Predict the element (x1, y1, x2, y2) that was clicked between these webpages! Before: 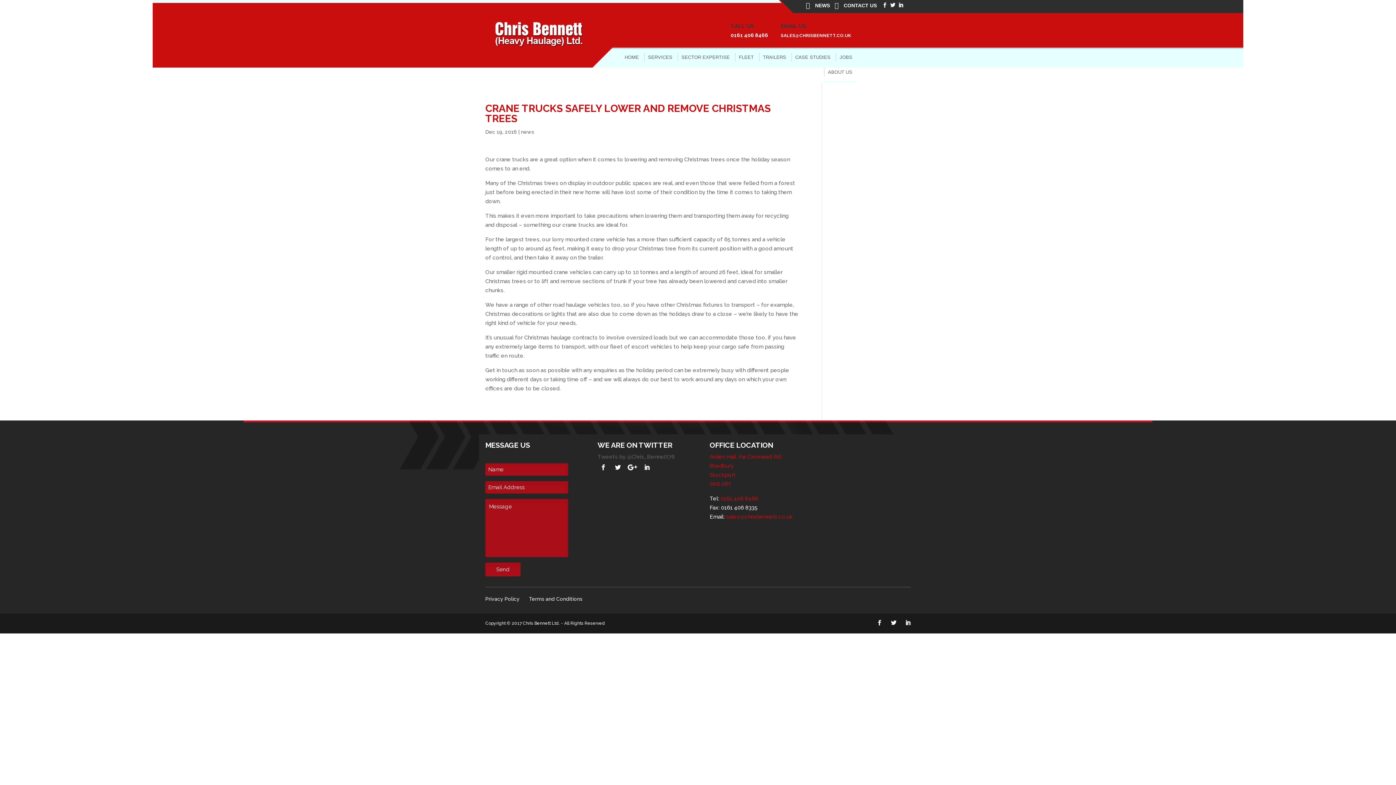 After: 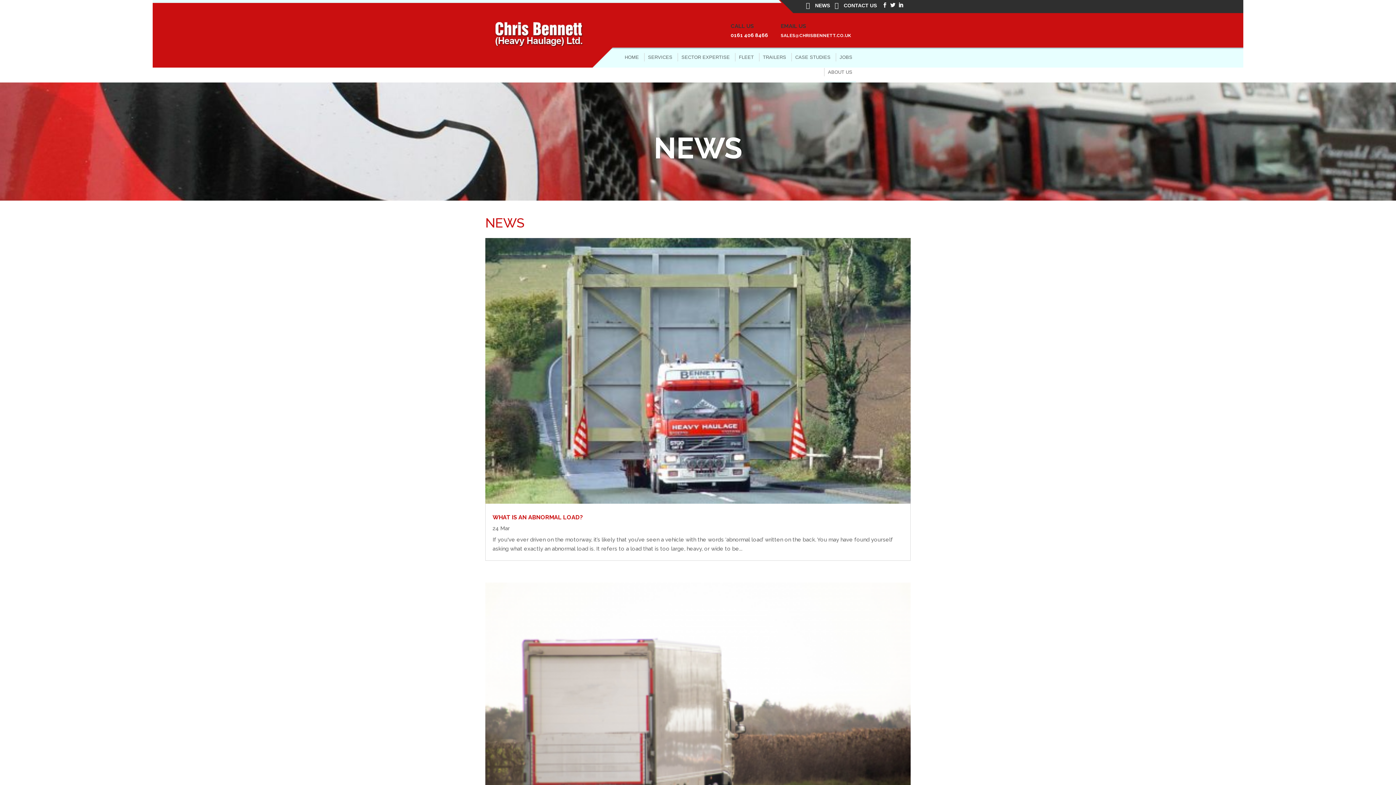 Action: label: NEWS bbox: (806, 3, 830, 11)